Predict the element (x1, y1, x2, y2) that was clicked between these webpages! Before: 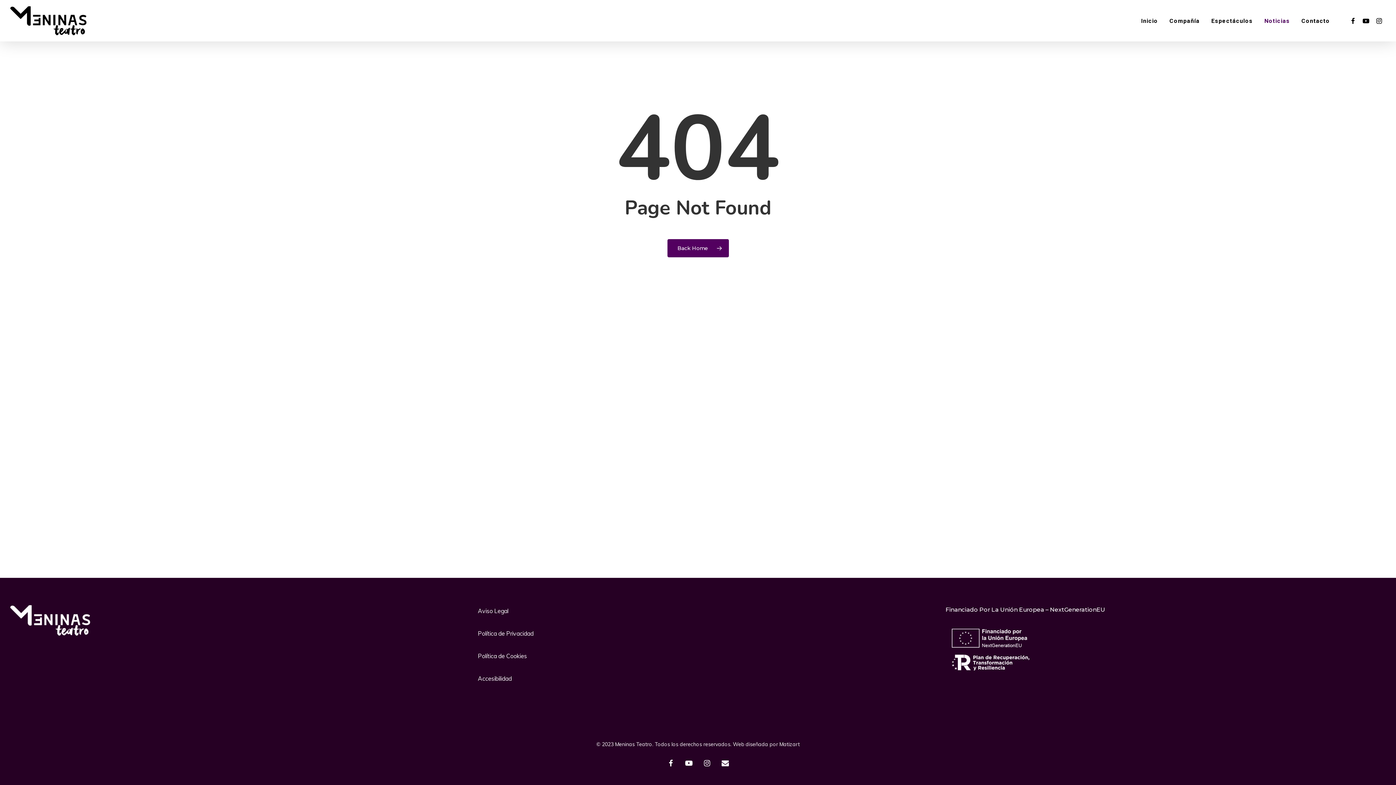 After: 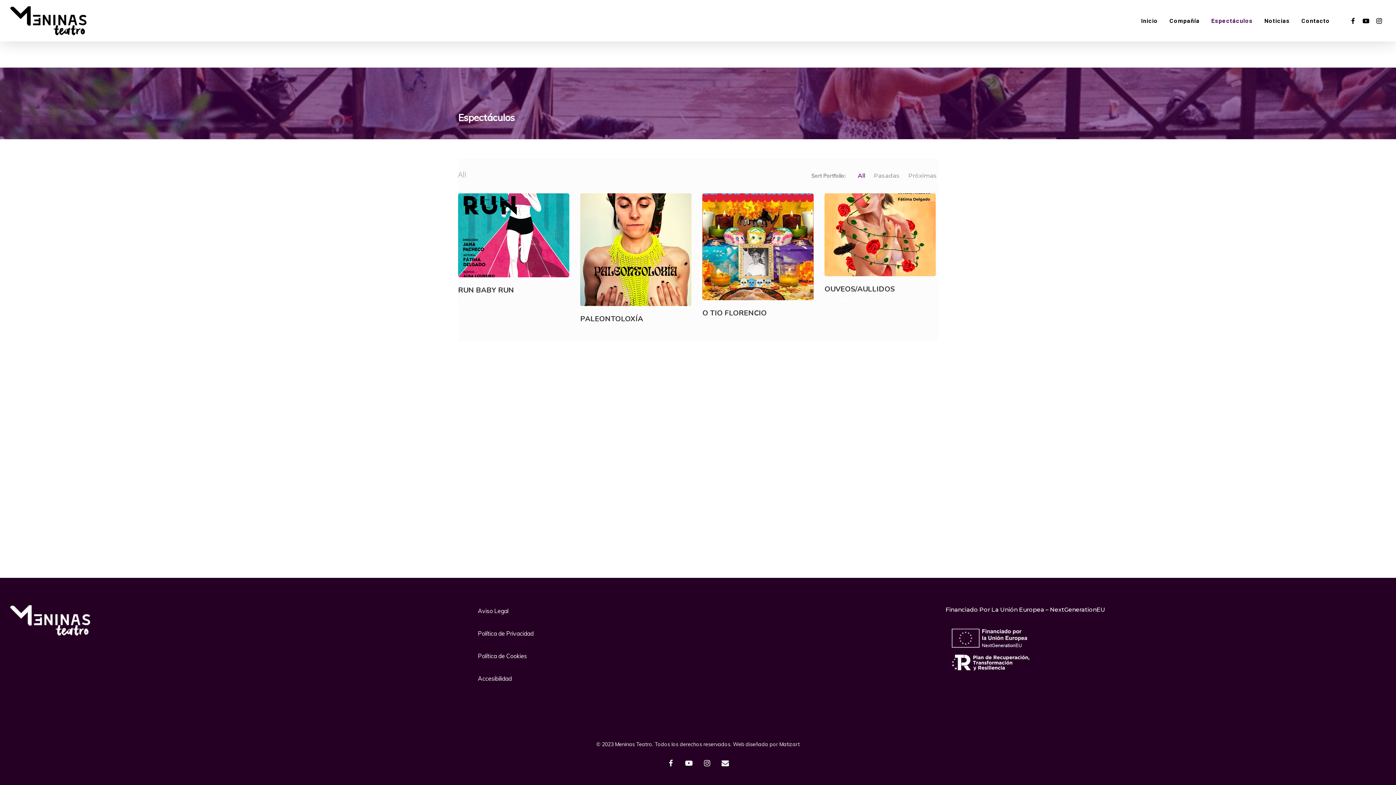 Action: label: Espectáculos bbox: (1205, 18, 1258, 23)